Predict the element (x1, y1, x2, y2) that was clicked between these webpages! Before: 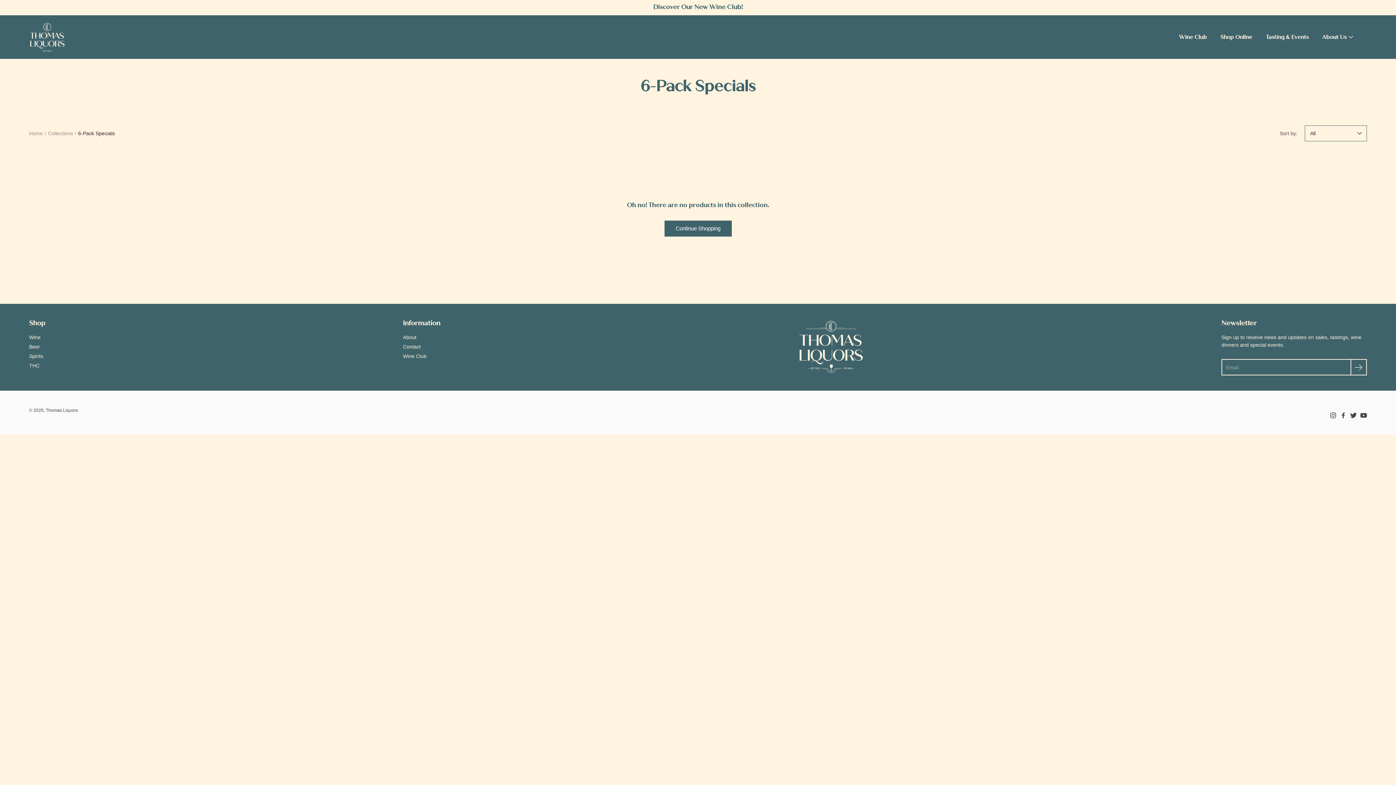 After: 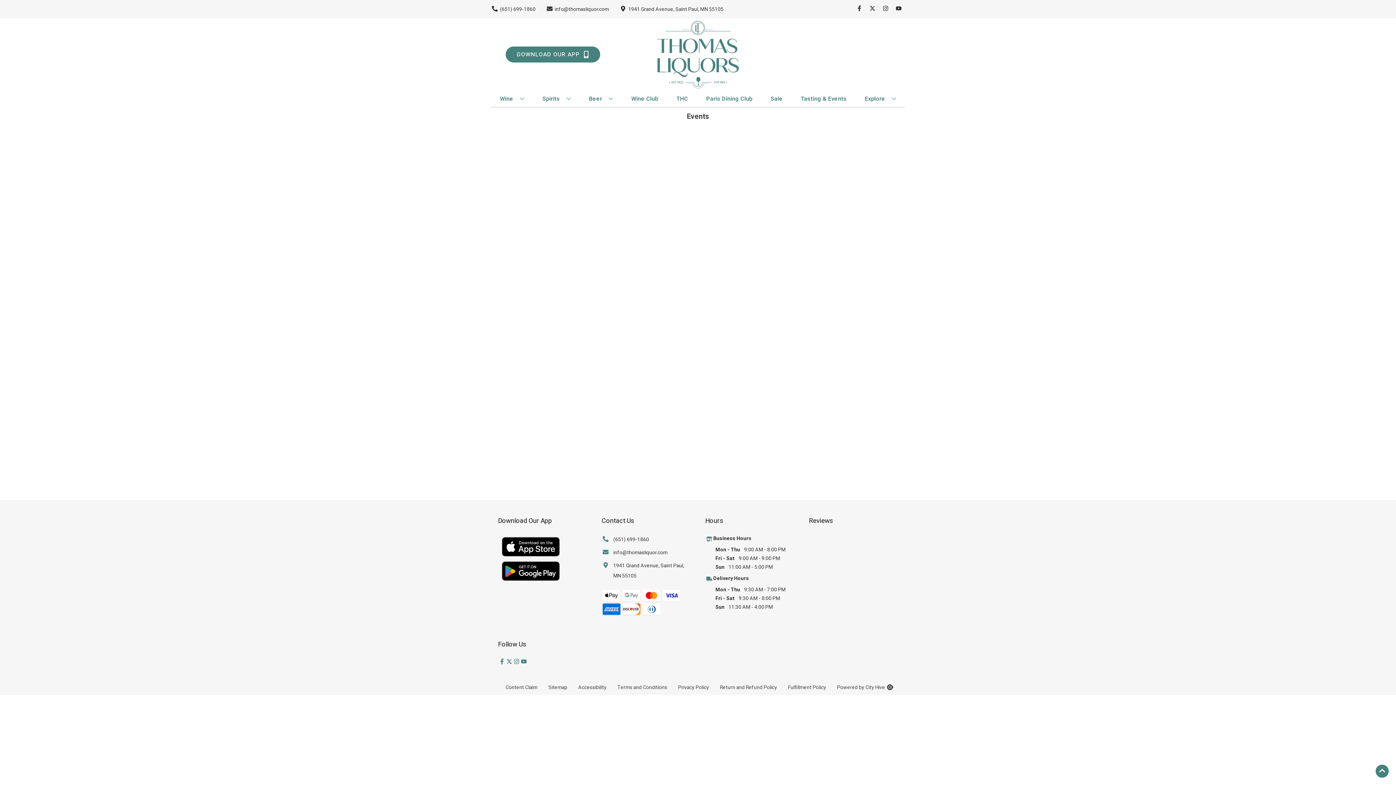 Action: label: Tasting & Events bbox: (1266, 32, 1309, 41)